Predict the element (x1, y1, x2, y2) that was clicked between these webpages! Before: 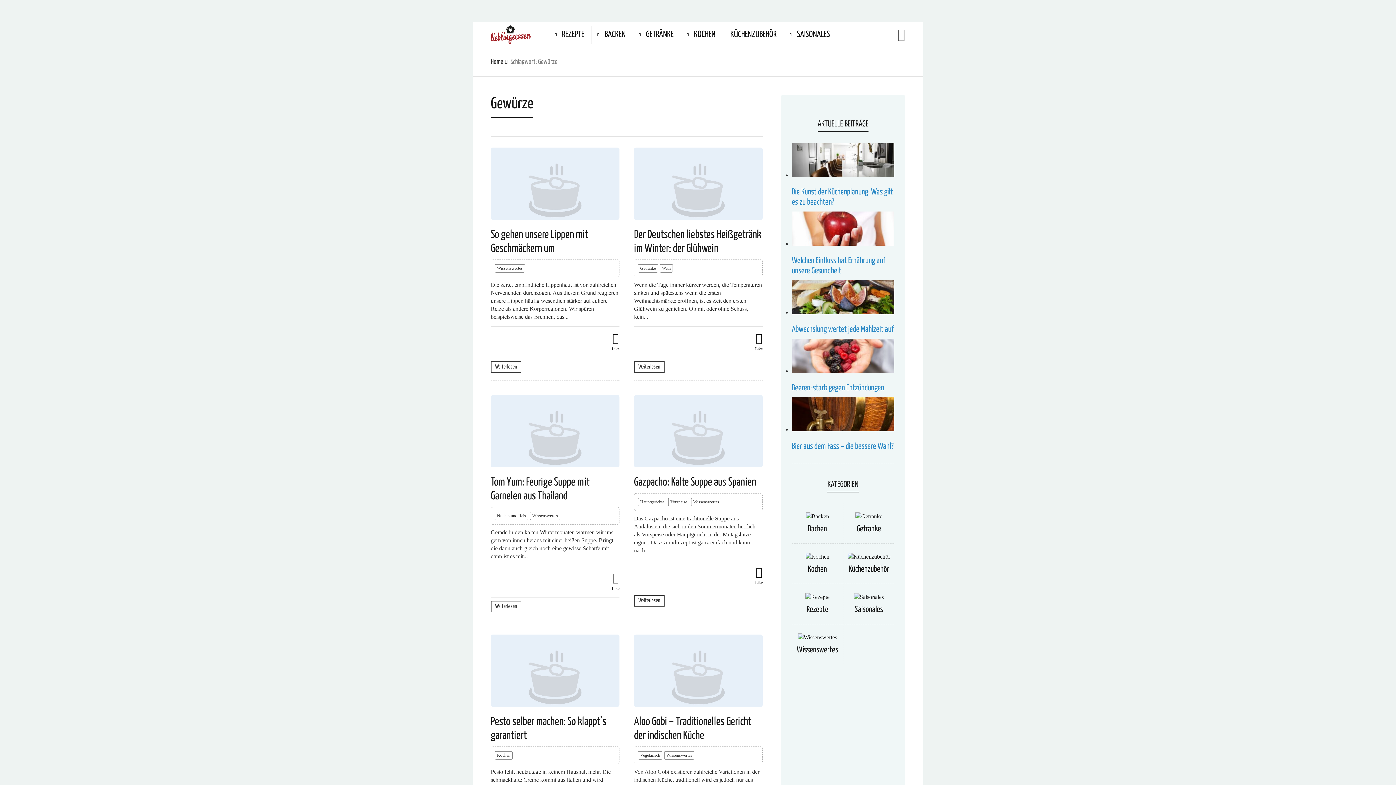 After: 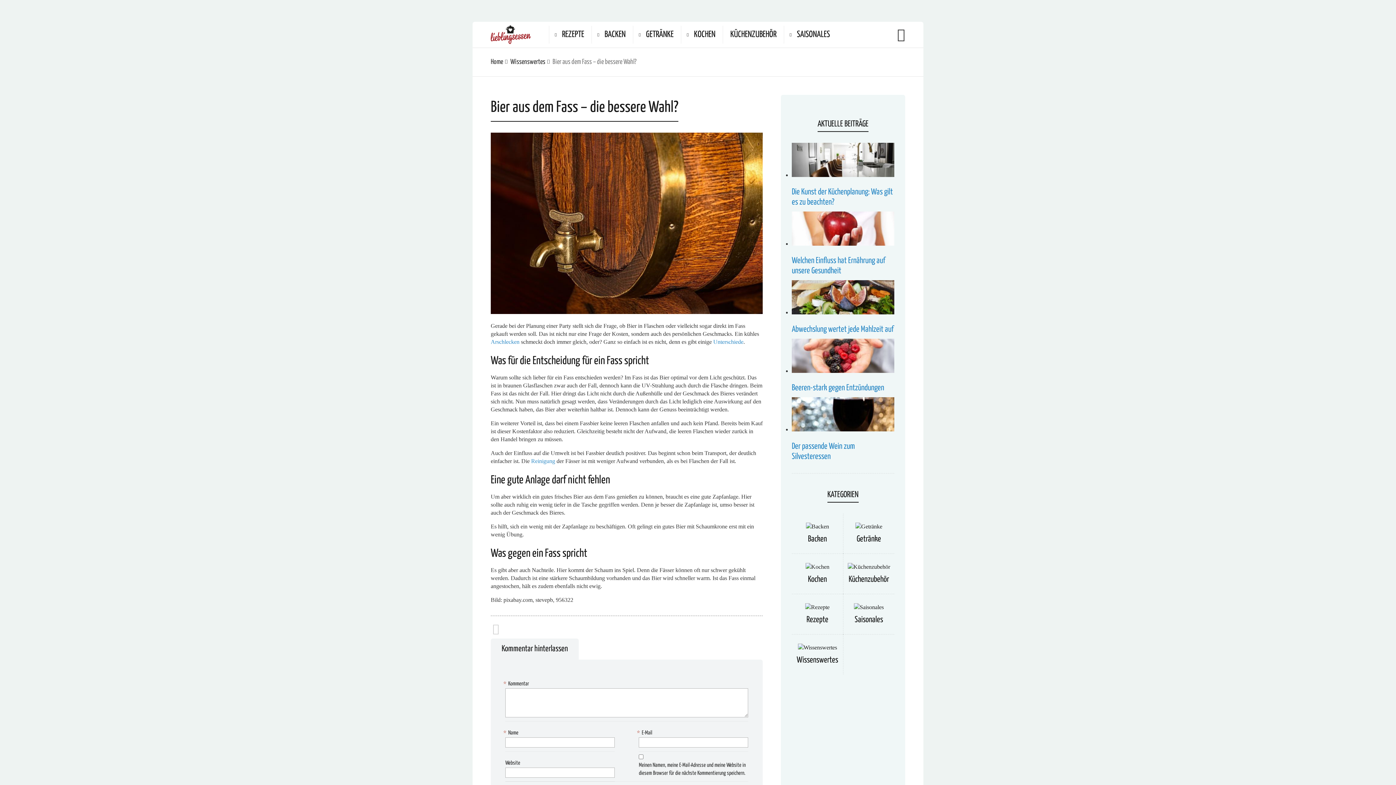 Action: bbox: (792, 426, 894, 432)